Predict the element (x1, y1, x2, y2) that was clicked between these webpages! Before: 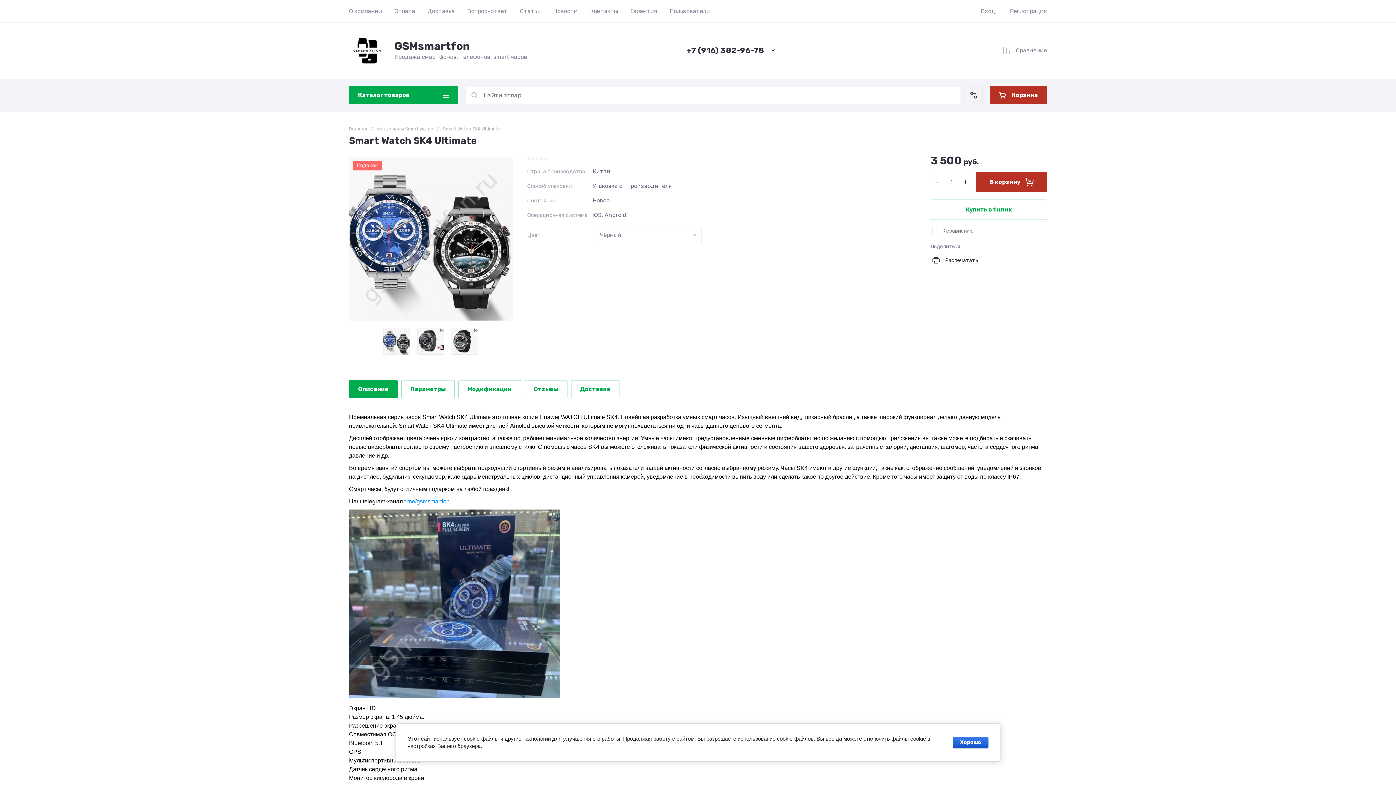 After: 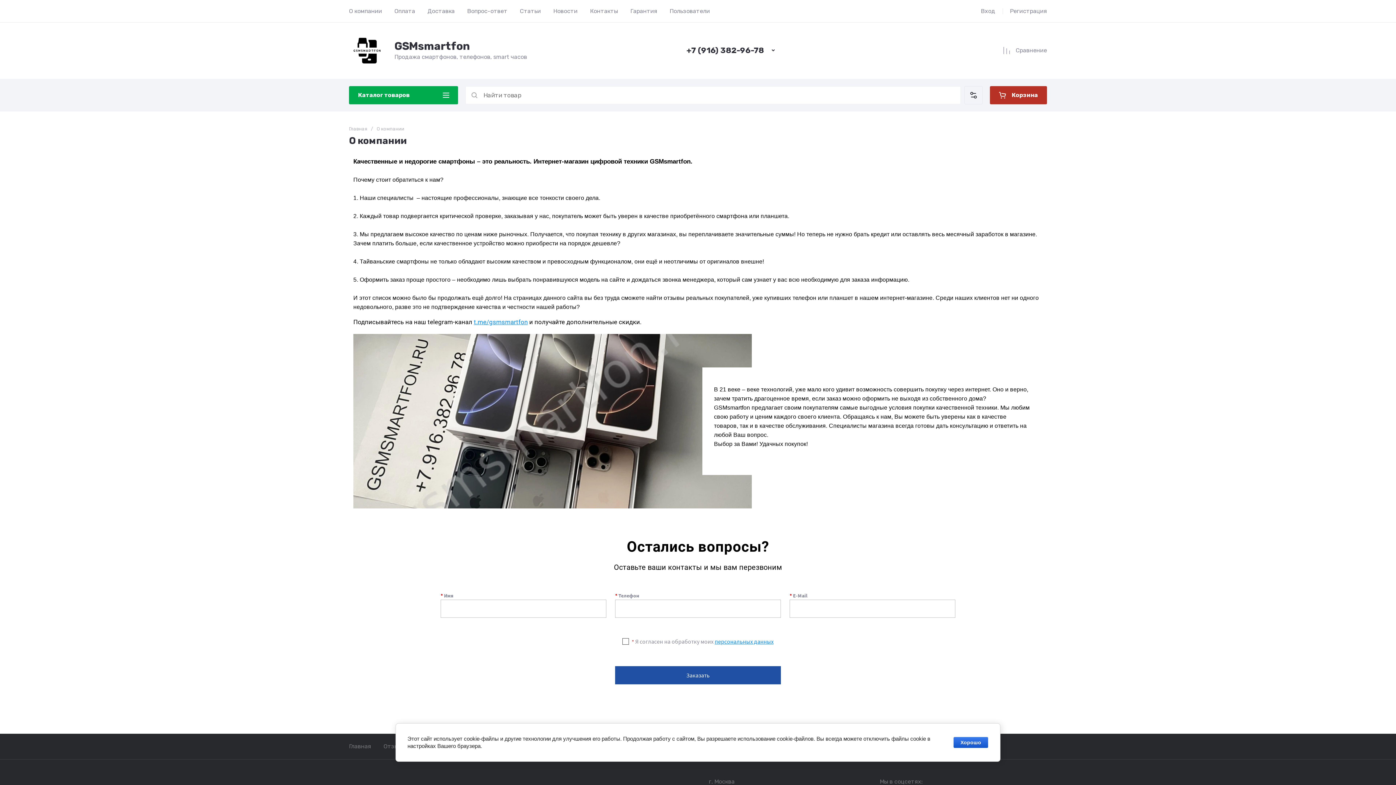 Action: bbox: (349, 0, 382, 22) label: О компании